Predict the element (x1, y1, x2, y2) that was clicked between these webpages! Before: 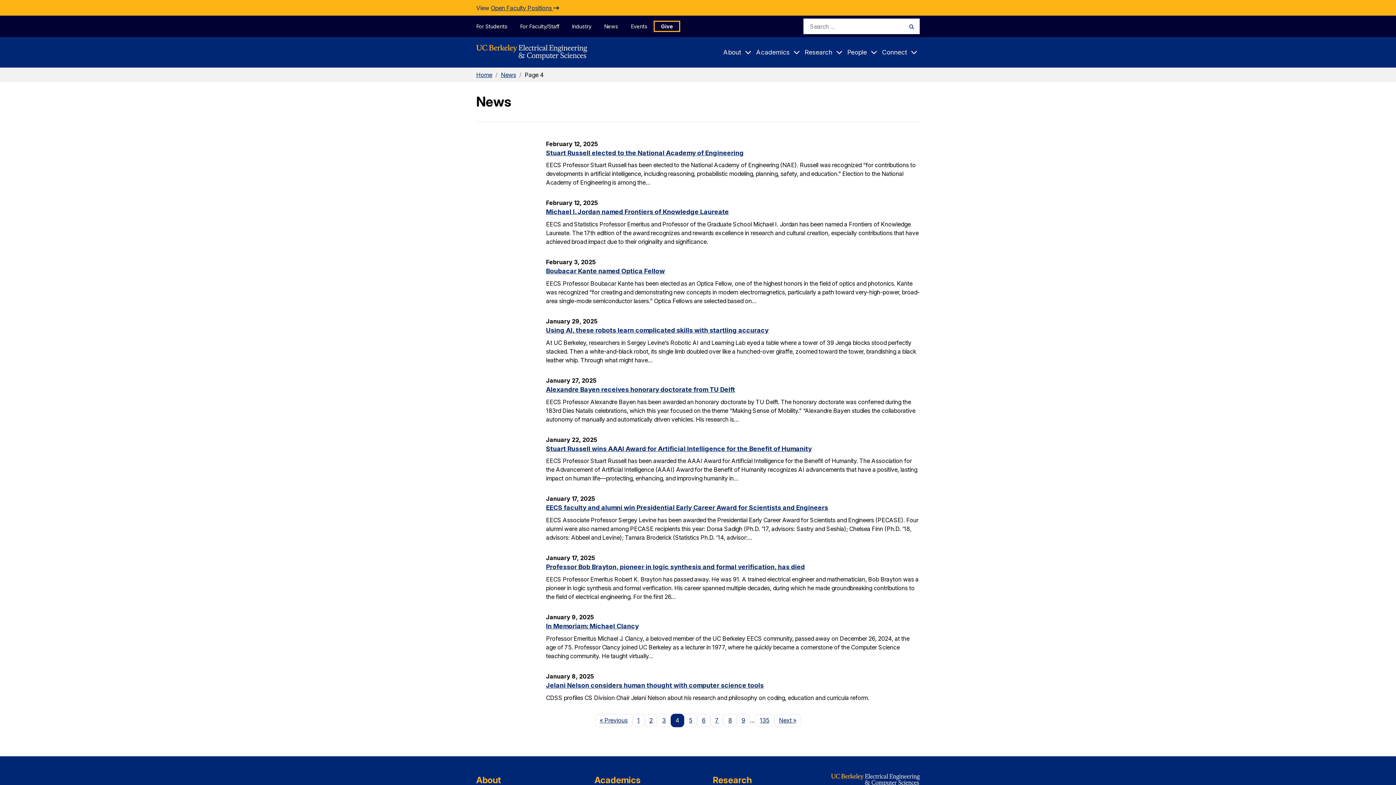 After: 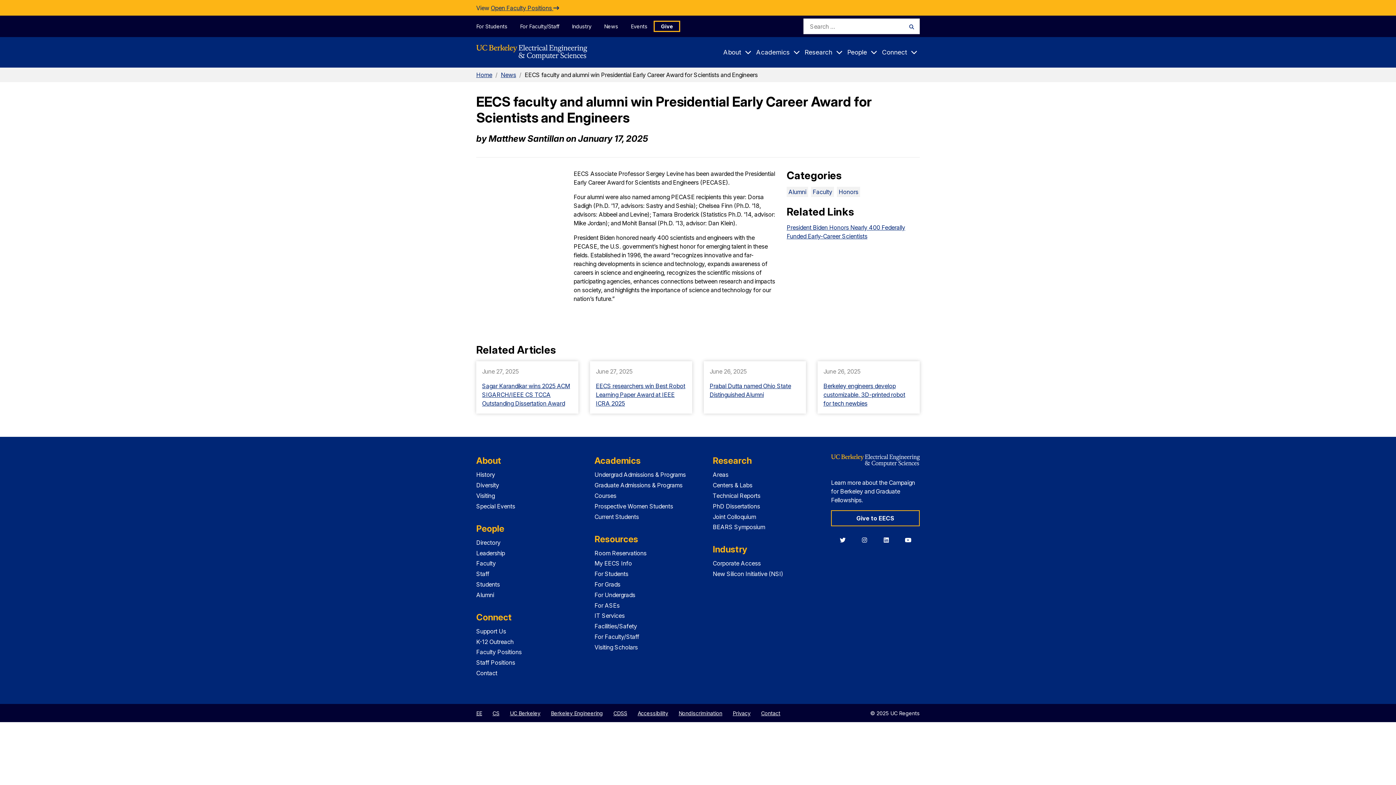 Action: label: EECS faculty and alumni win Presidential Early Career Award for Scientists and Engineers bbox: (546, 504, 828, 511)